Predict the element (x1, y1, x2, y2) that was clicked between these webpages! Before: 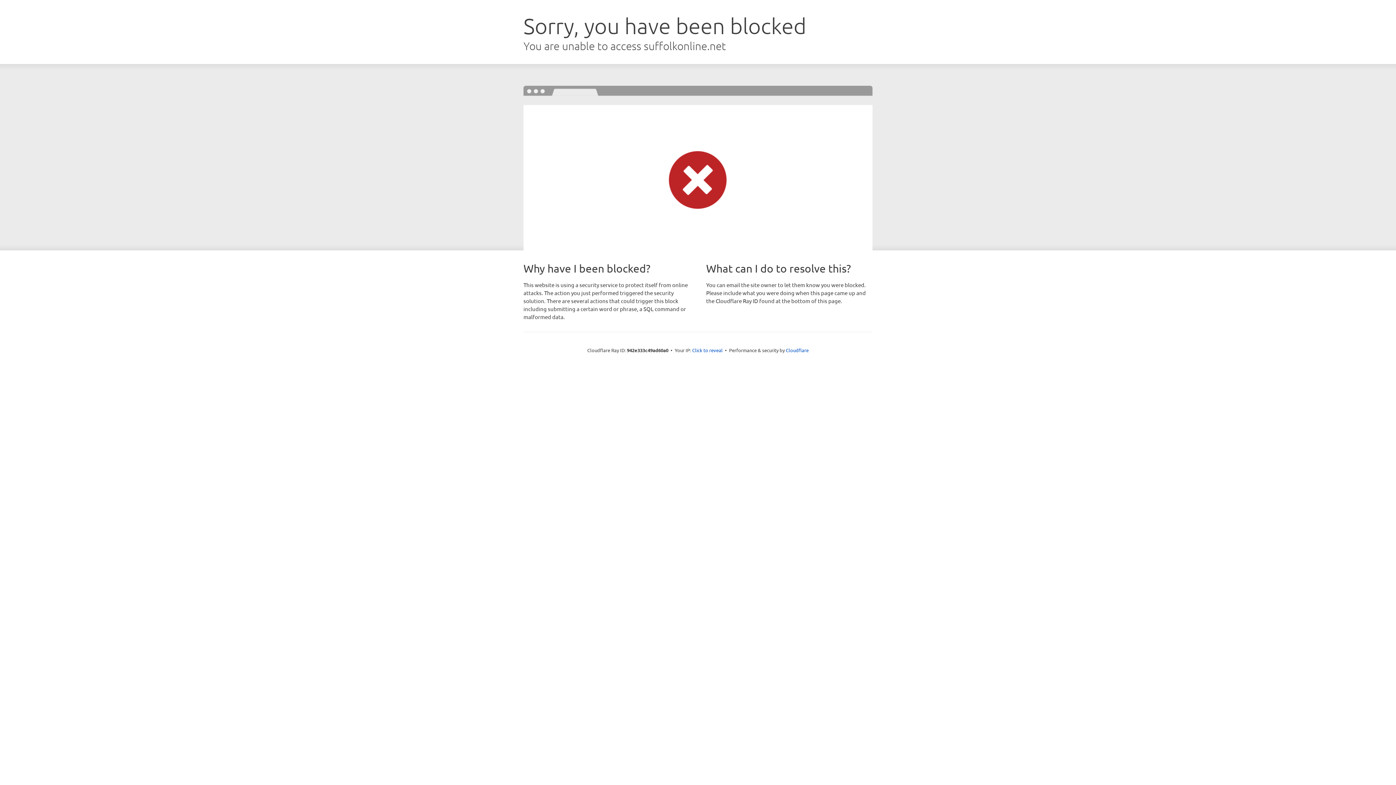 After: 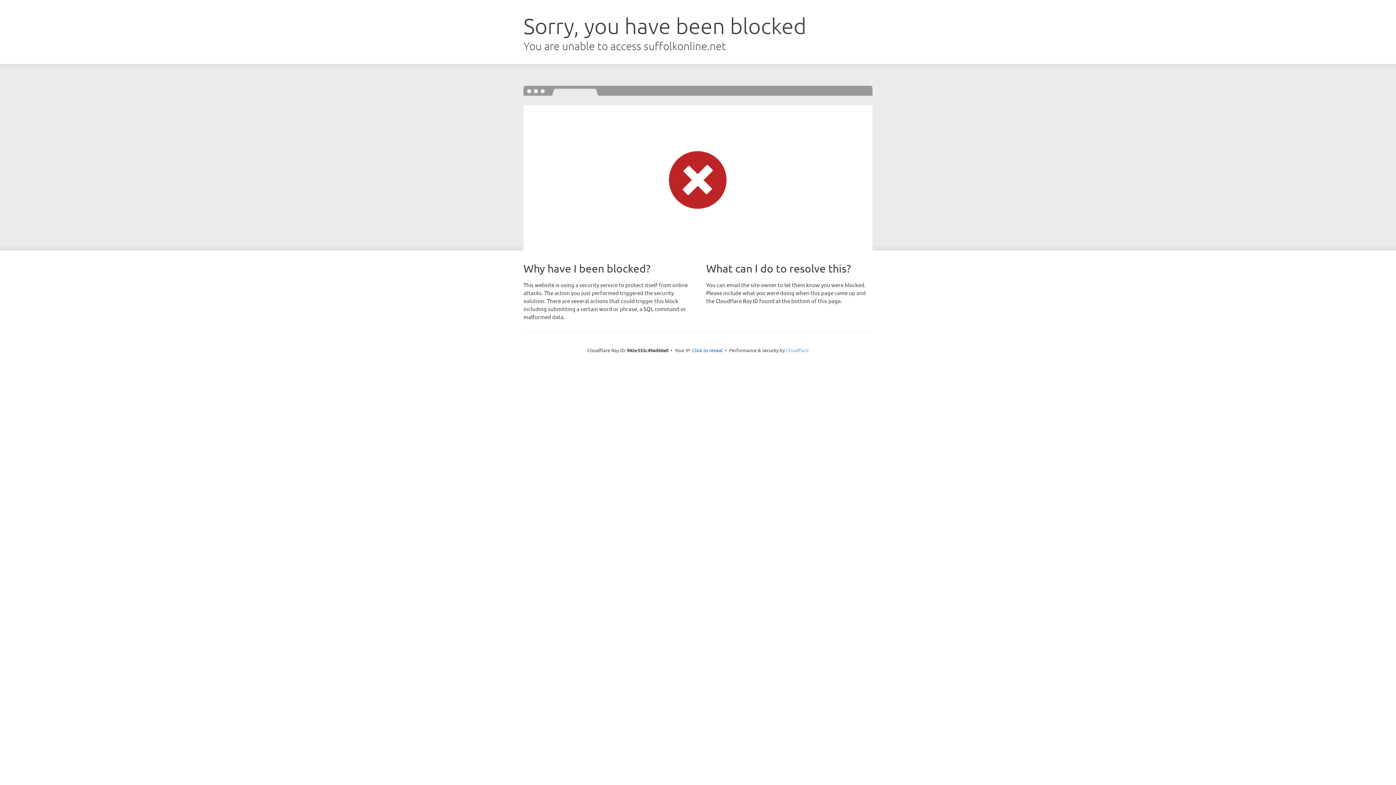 Action: label: Cloudflare bbox: (786, 347, 808, 353)